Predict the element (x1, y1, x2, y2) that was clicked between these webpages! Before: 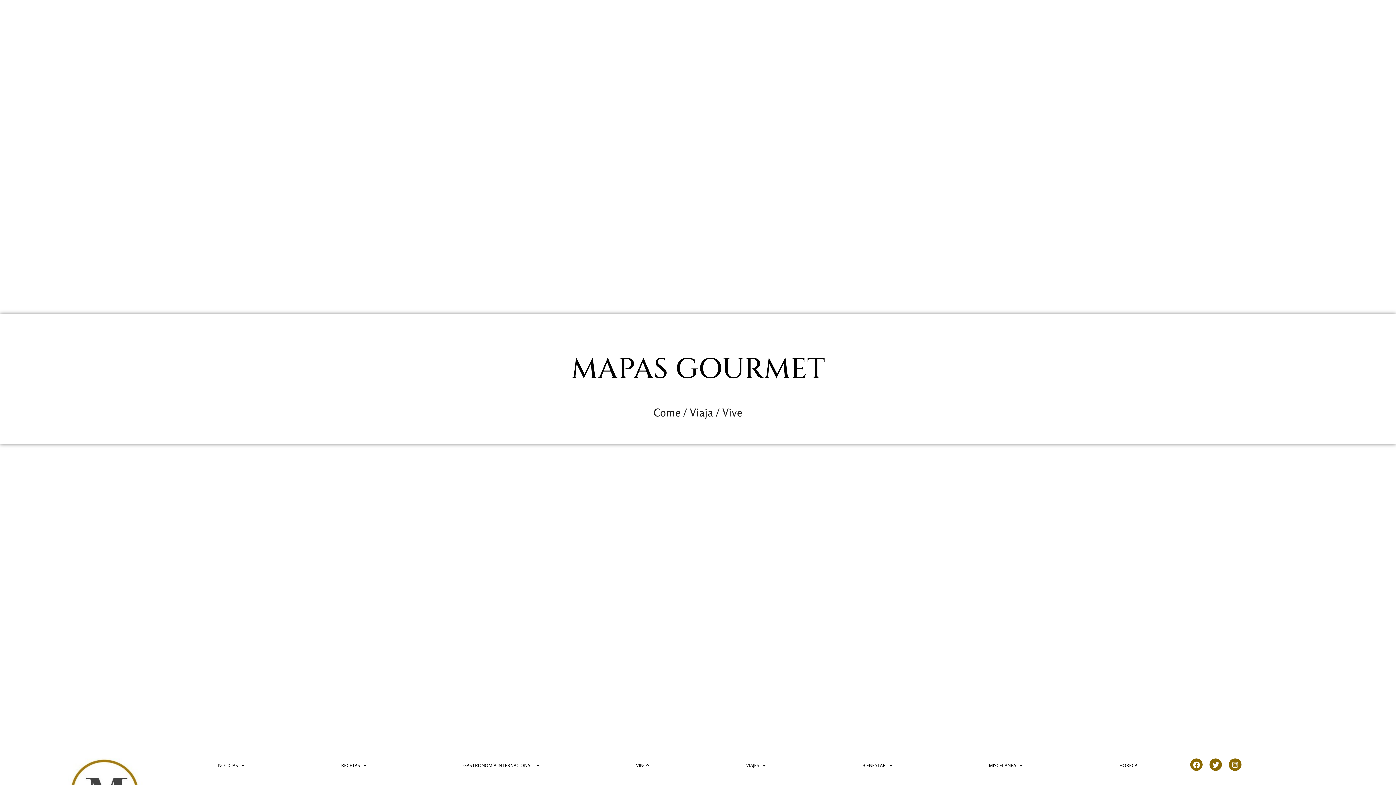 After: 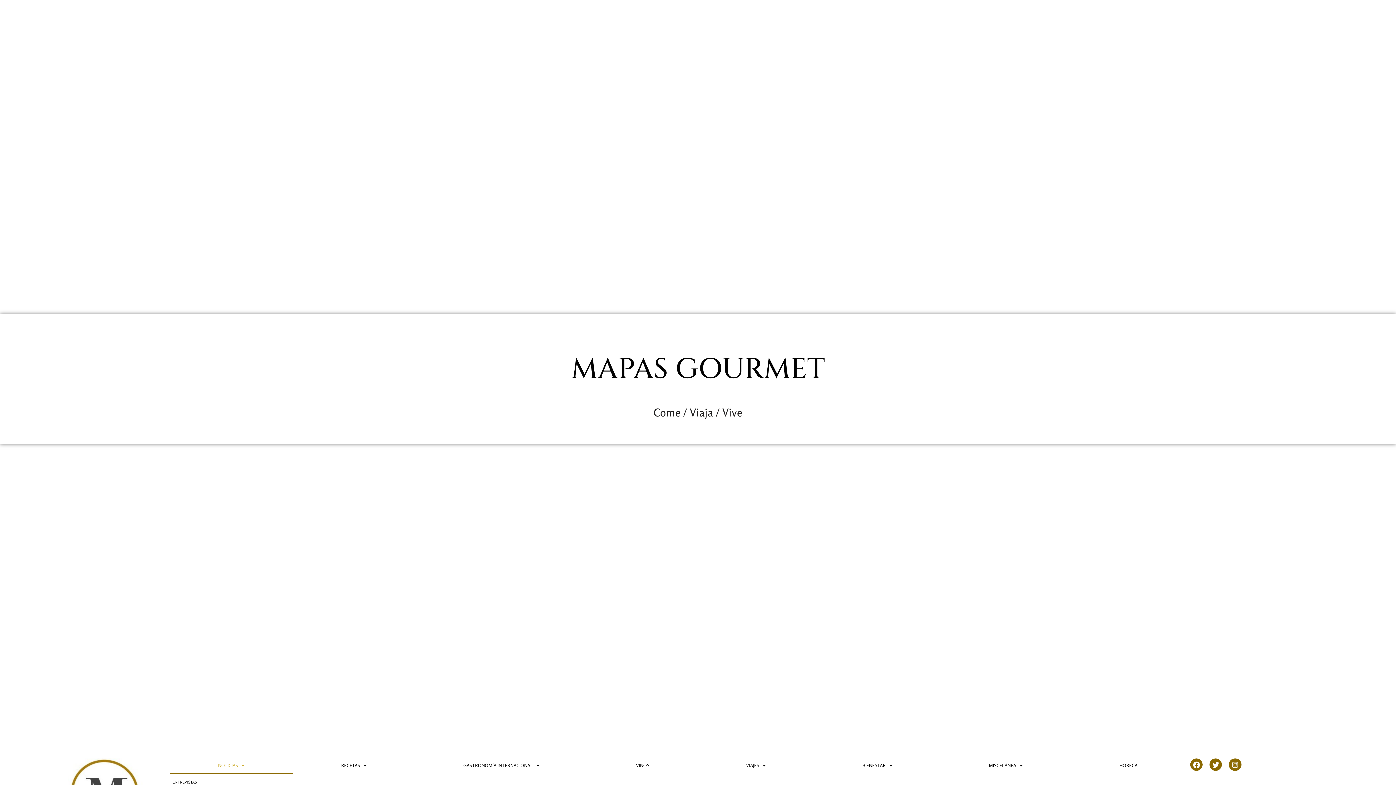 Action: label: NOTICIAS bbox: (169, 757, 292, 774)